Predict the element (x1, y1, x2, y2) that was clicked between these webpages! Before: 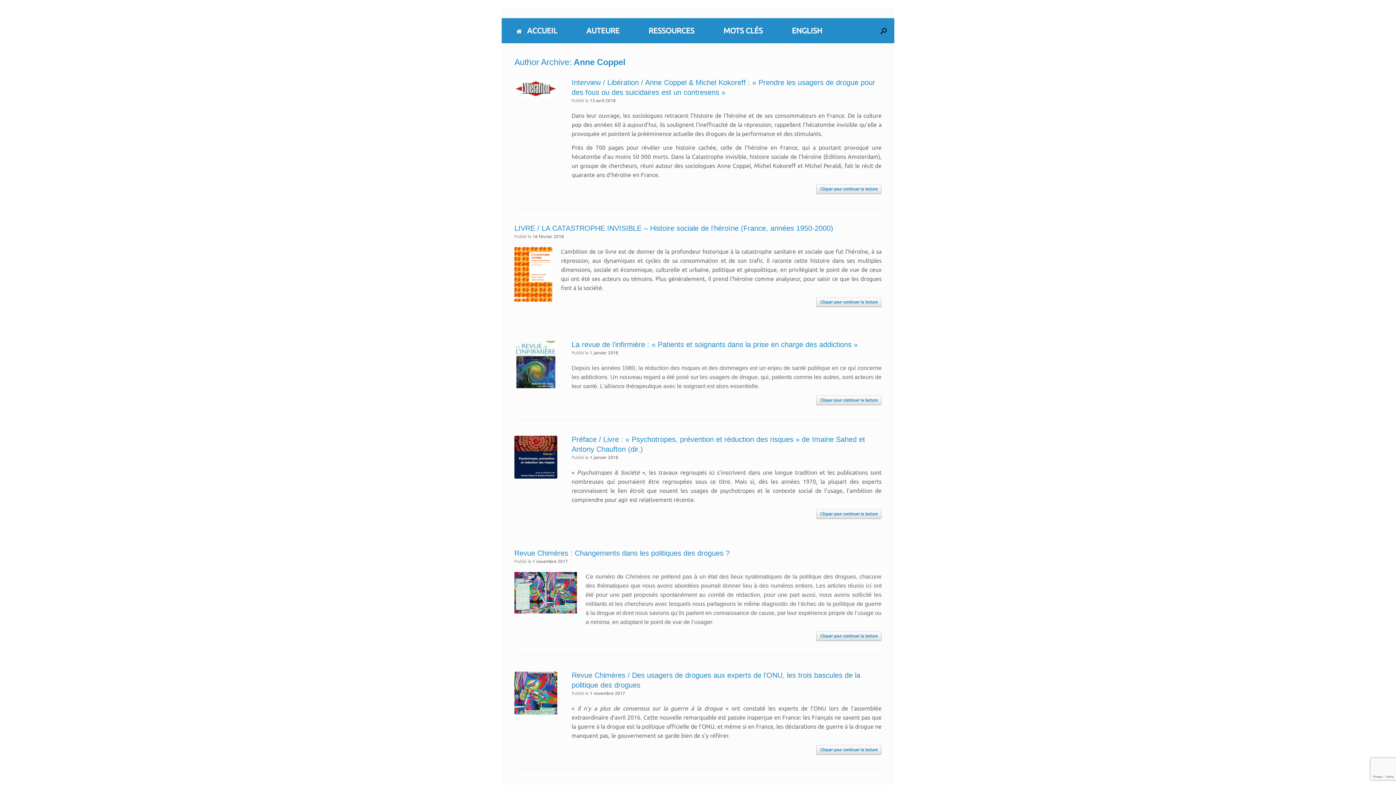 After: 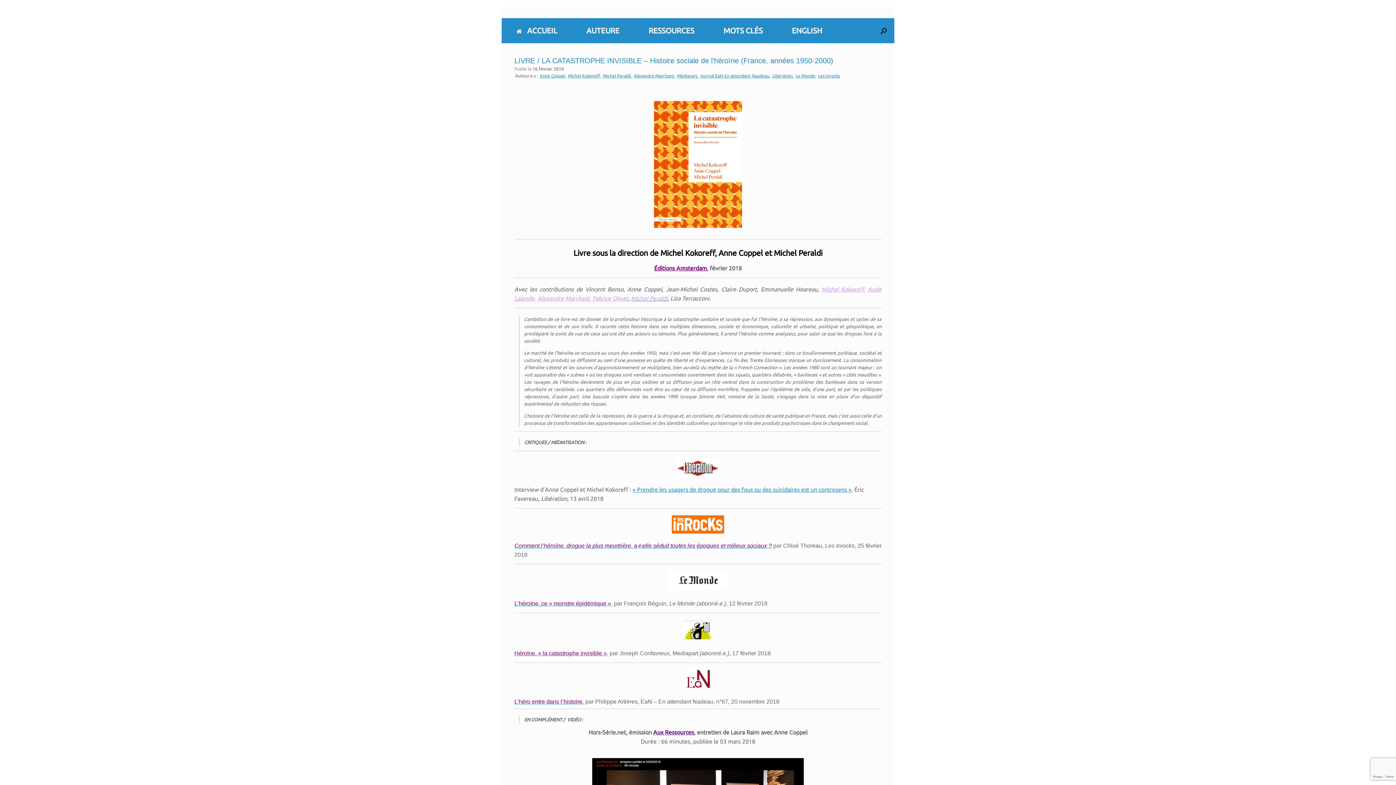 Action: bbox: (514, 224, 833, 232) label: LIVRE / LA CATASTROPHE INVISIBLE – Histoire sociale de l’héroïne (France, années 1950-2000)